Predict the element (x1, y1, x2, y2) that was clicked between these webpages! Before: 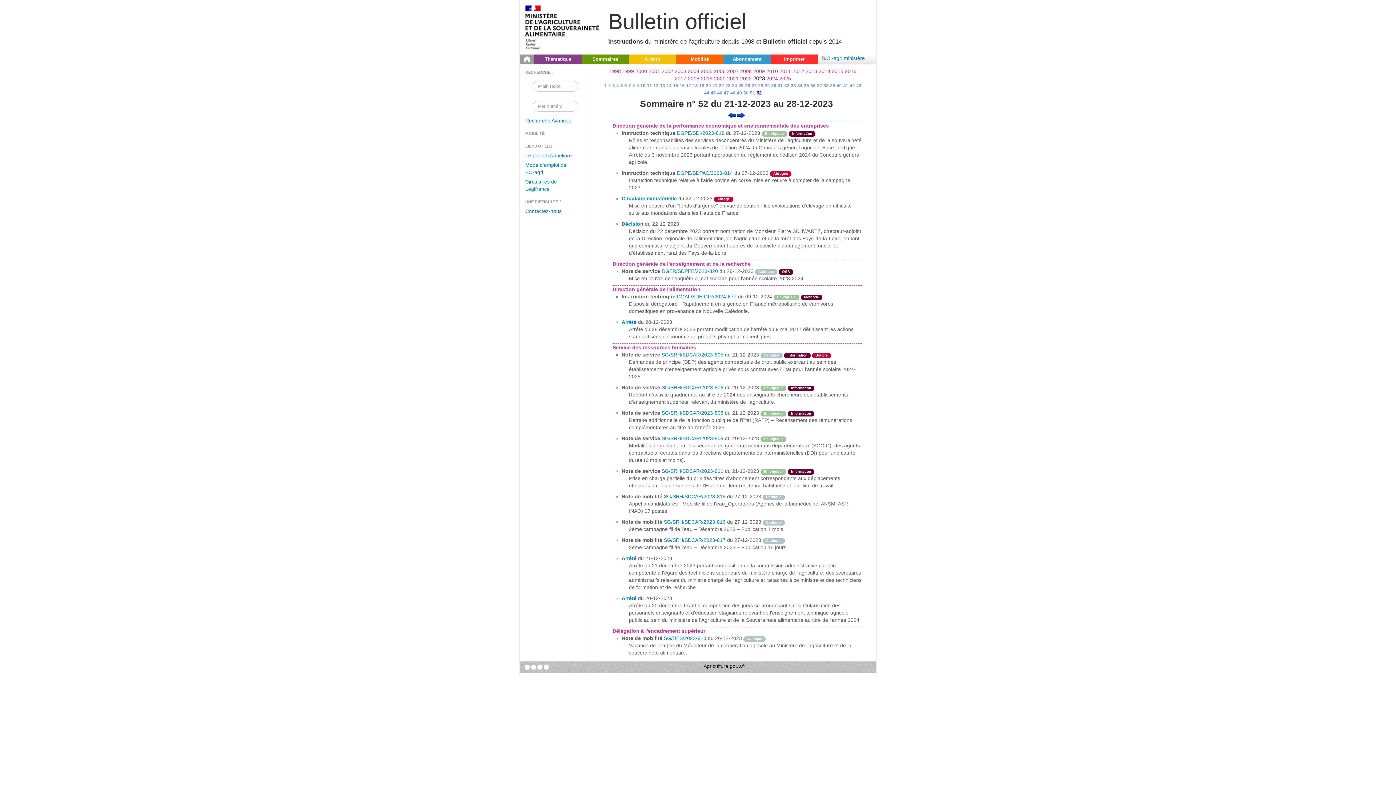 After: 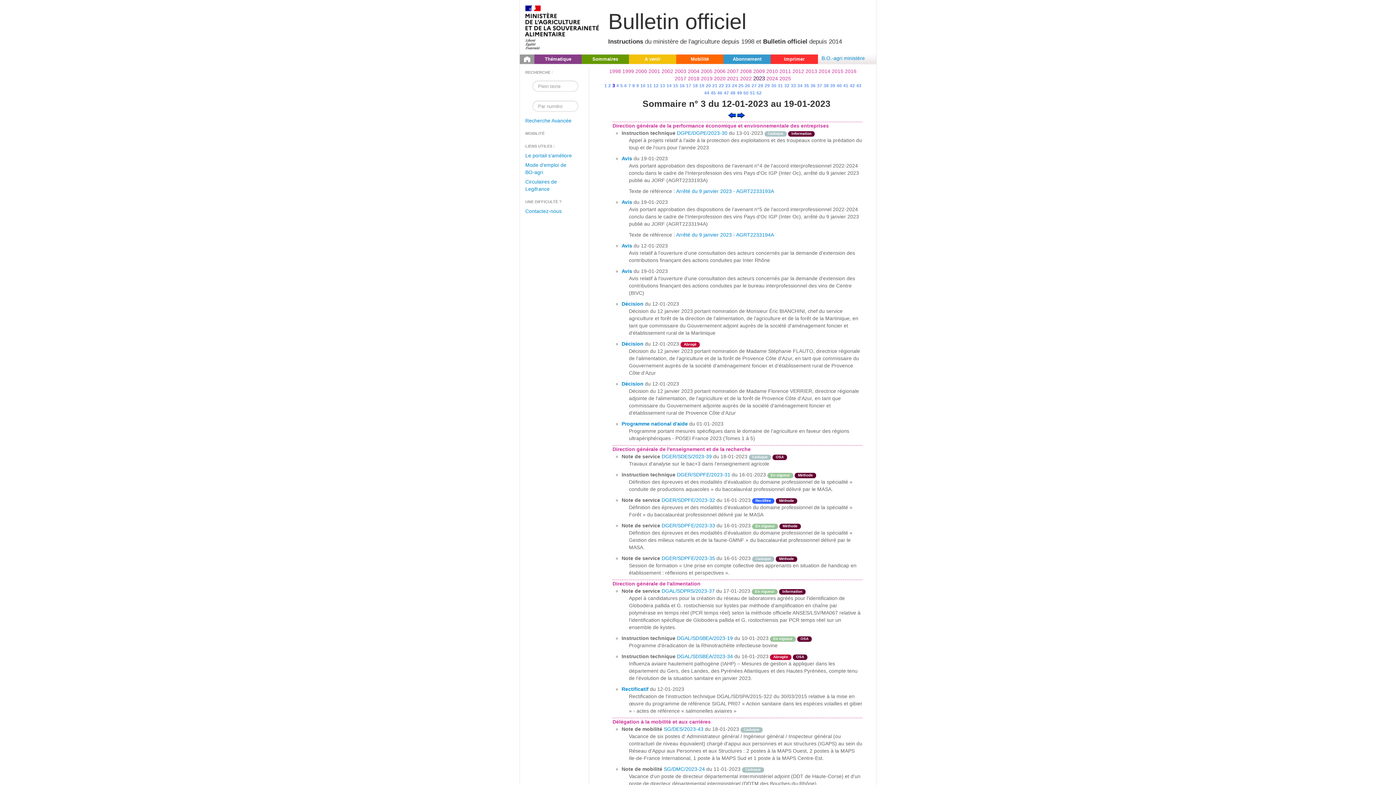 Action: label: 3 bbox: (612, 83, 615, 88)